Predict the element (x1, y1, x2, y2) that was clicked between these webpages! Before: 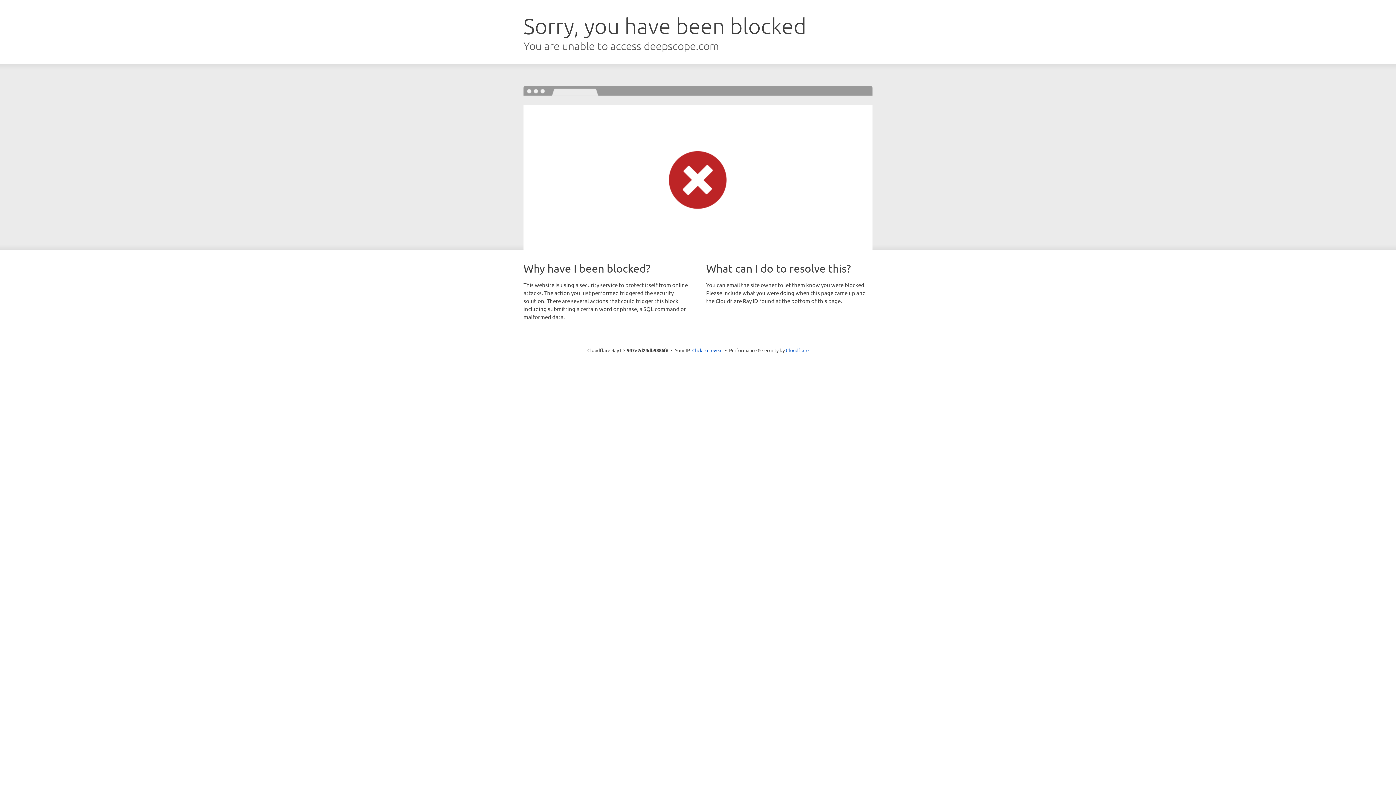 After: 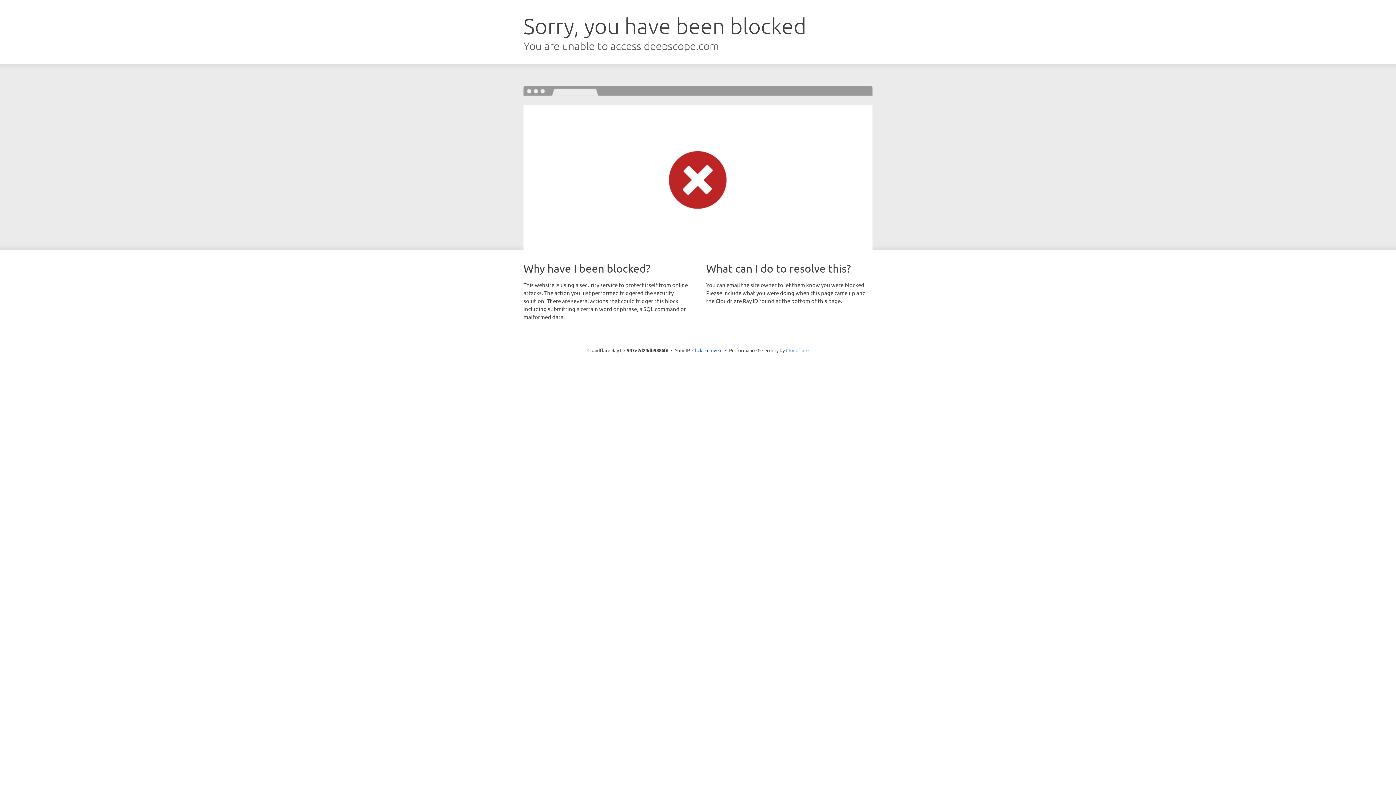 Action: bbox: (786, 347, 808, 353) label: Cloudflare